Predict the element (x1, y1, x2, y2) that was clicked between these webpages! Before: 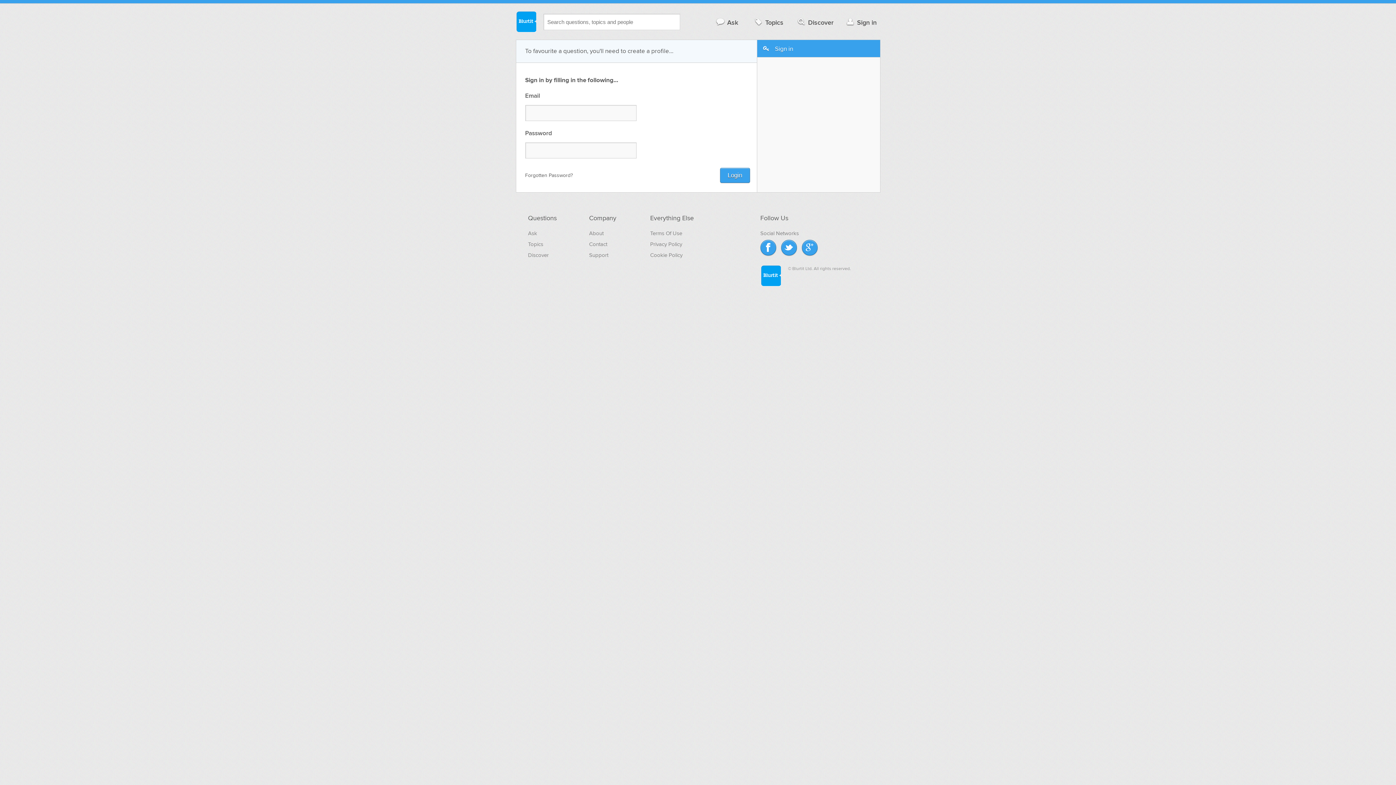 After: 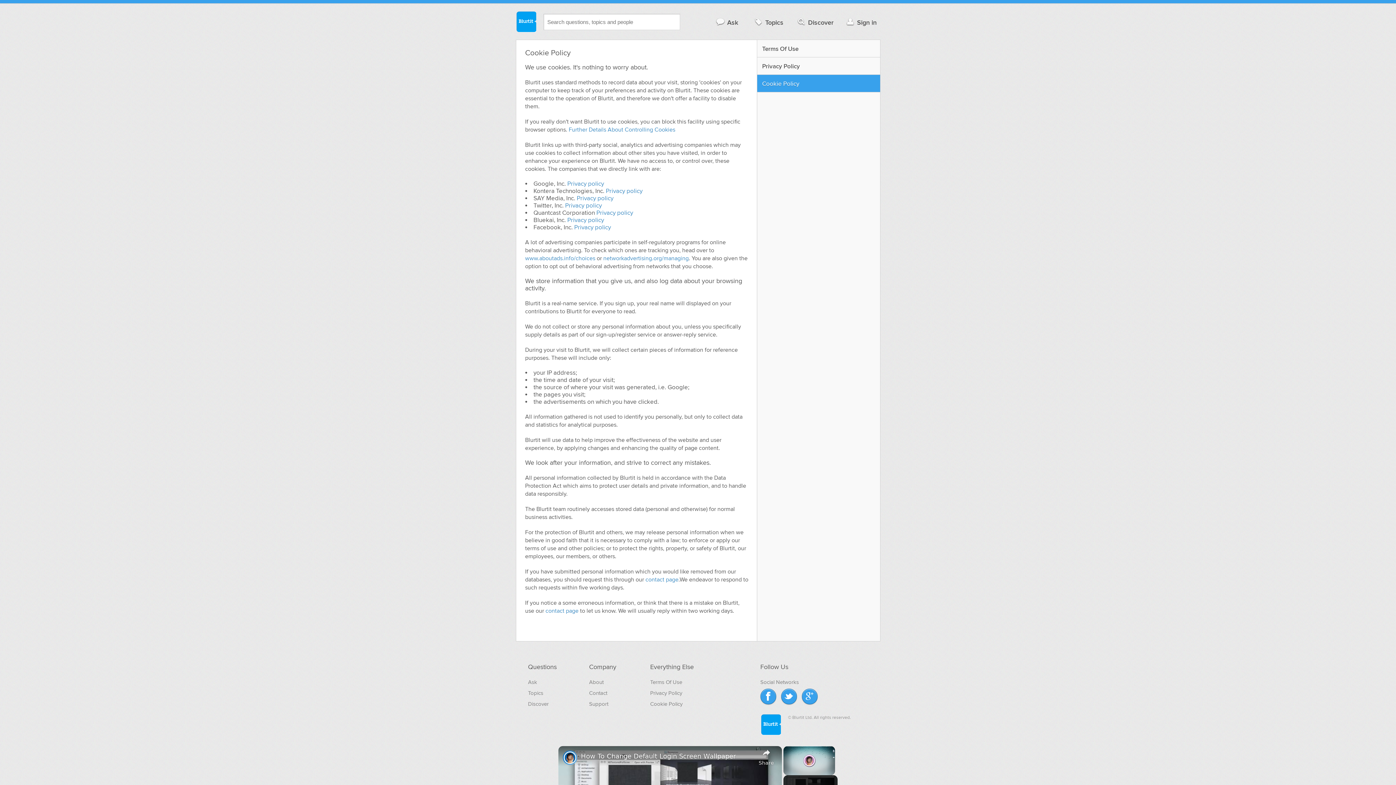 Action: label: Cookie Policy bbox: (650, 252, 682, 258)